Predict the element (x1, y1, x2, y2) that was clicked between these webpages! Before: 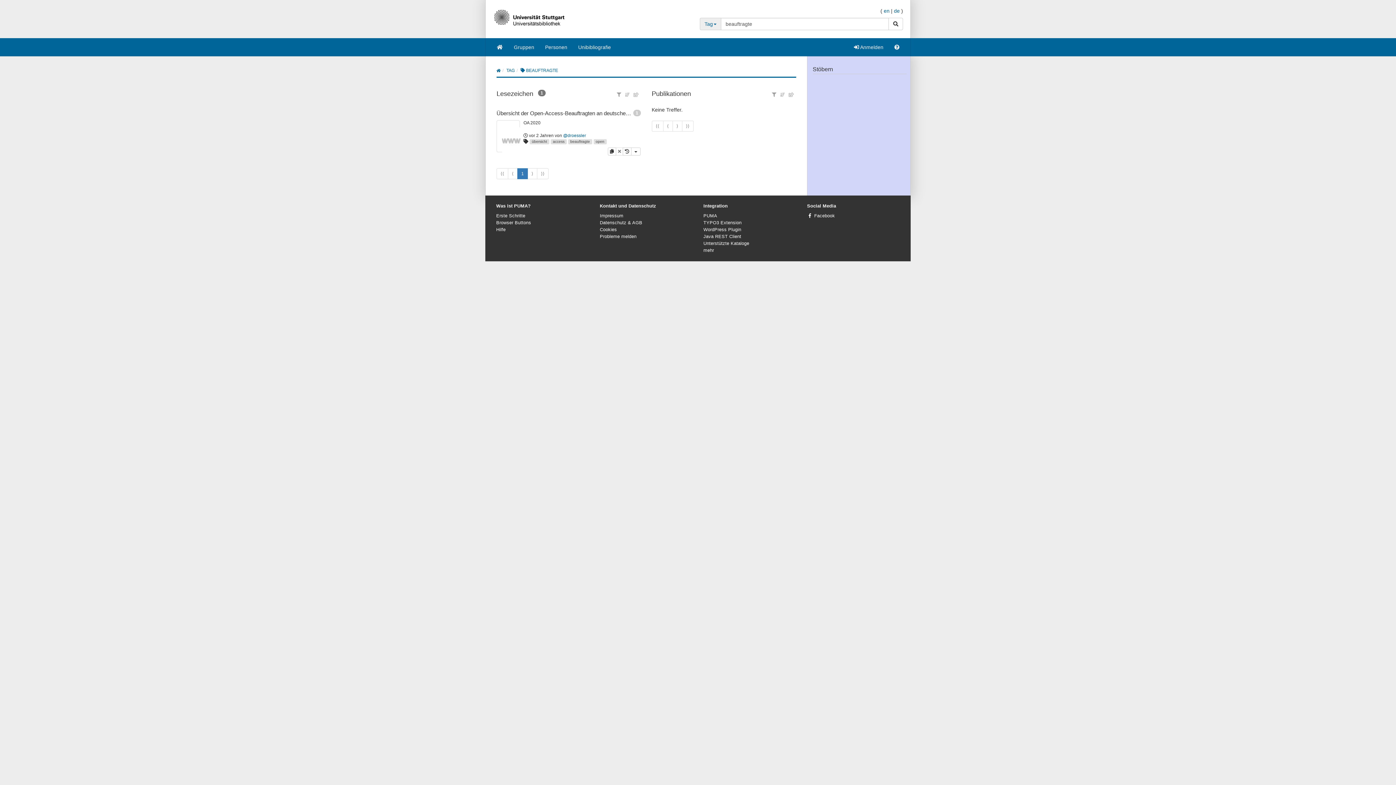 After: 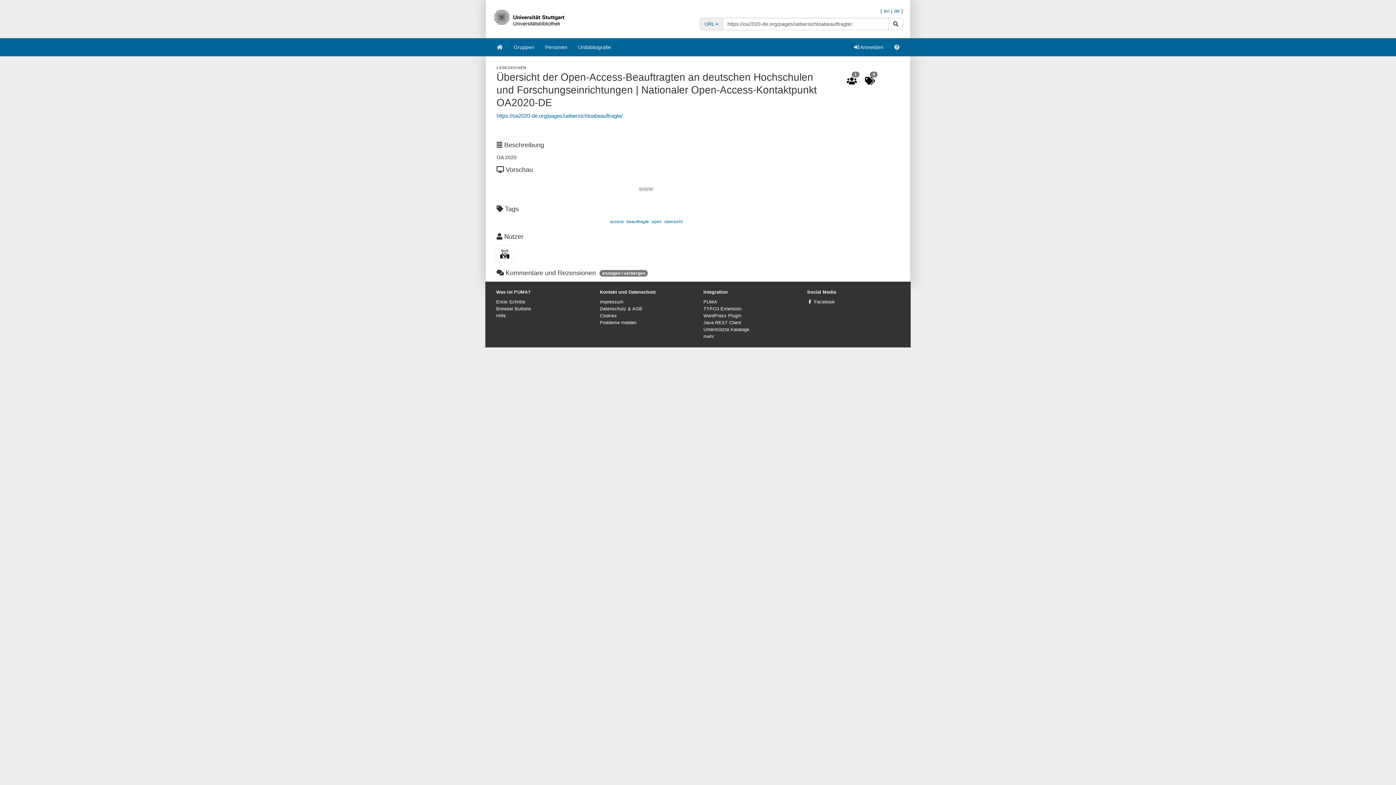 Action: label: 1 bbox: (633, 109, 641, 116)